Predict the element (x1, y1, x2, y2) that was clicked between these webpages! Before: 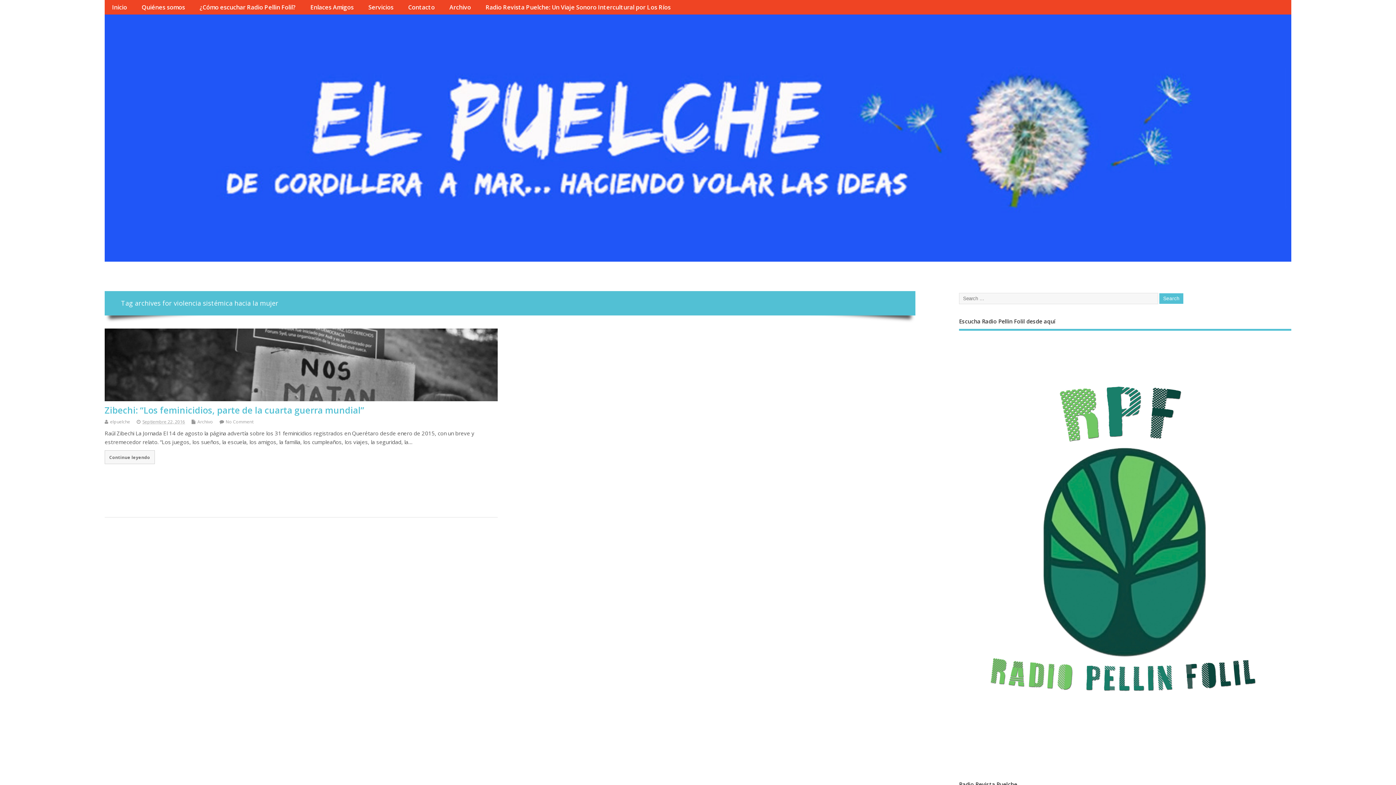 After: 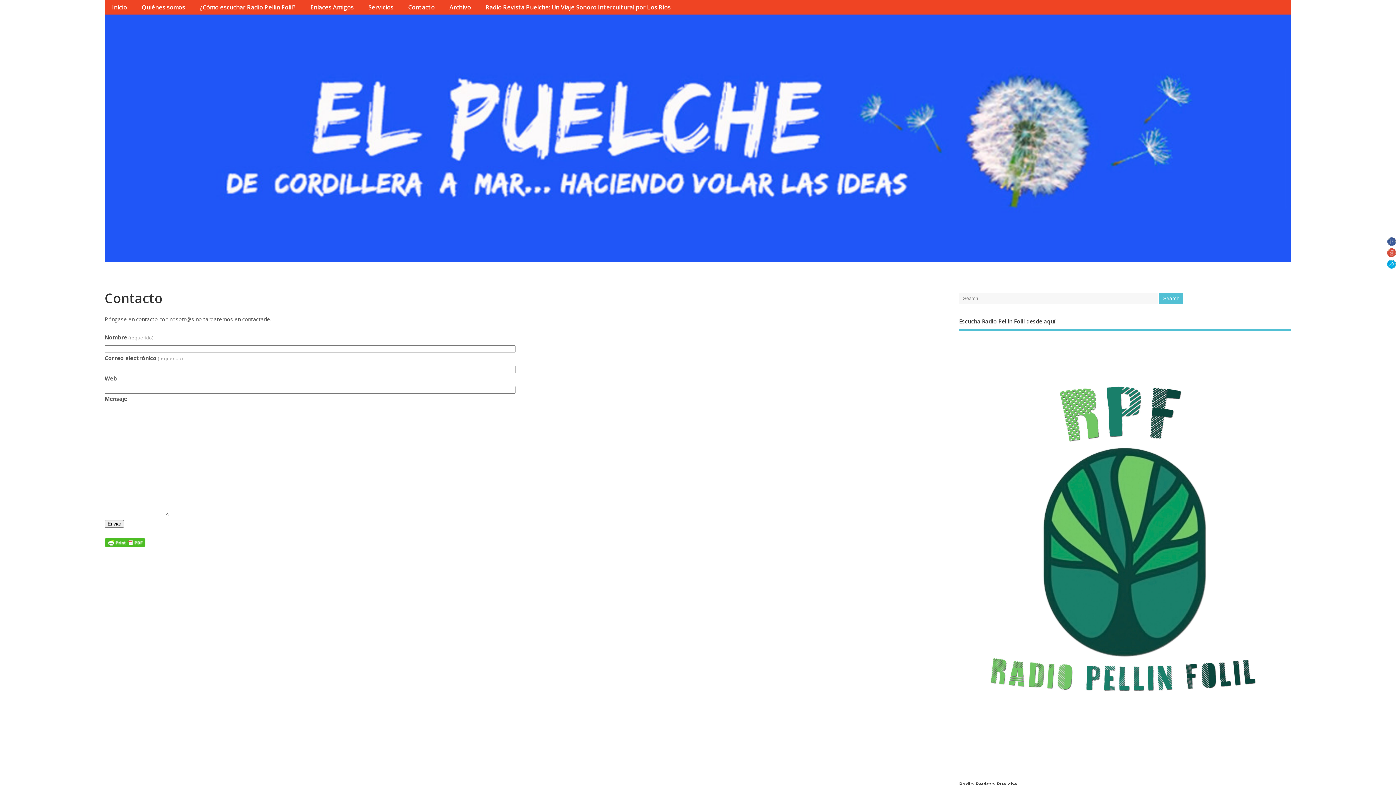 Action: label: Contacto bbox: (400, 0, 442, 14)